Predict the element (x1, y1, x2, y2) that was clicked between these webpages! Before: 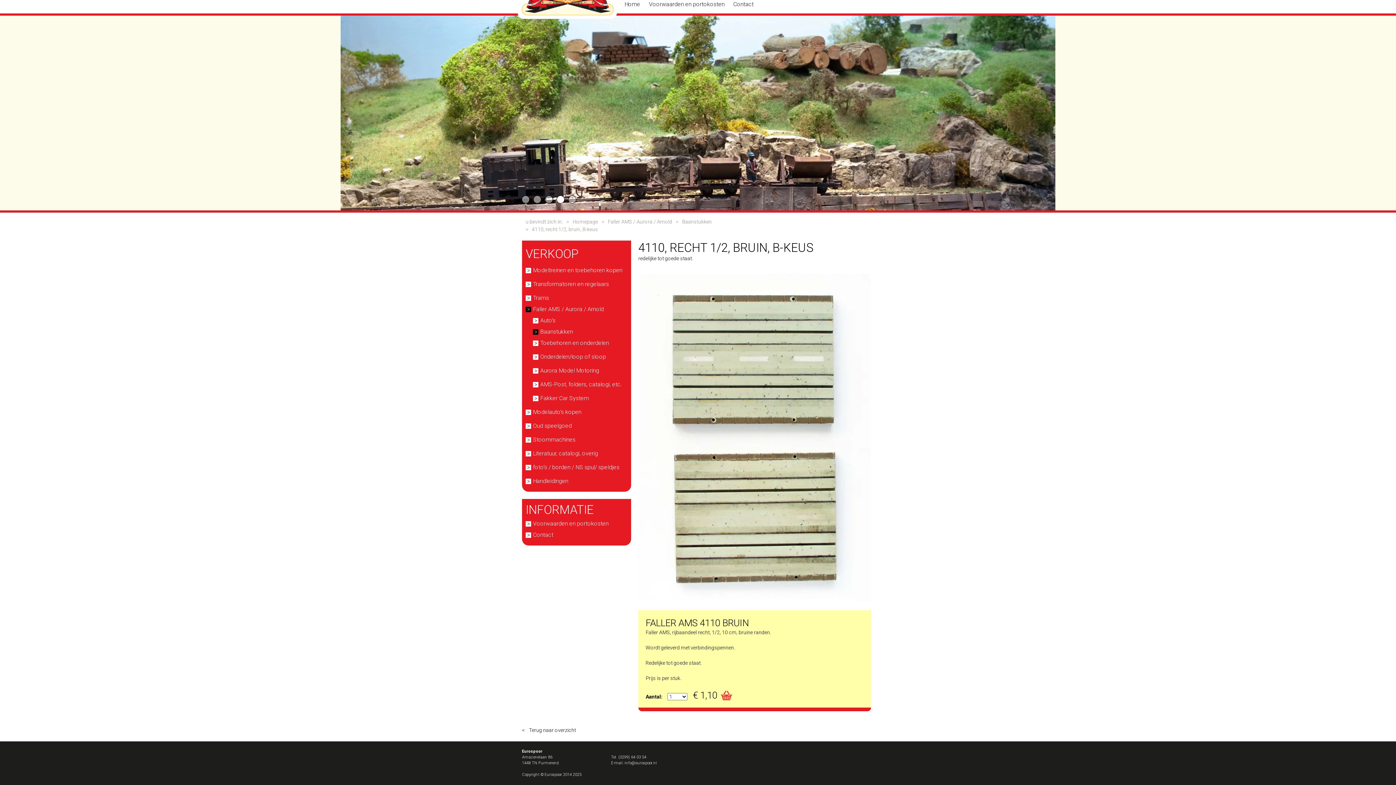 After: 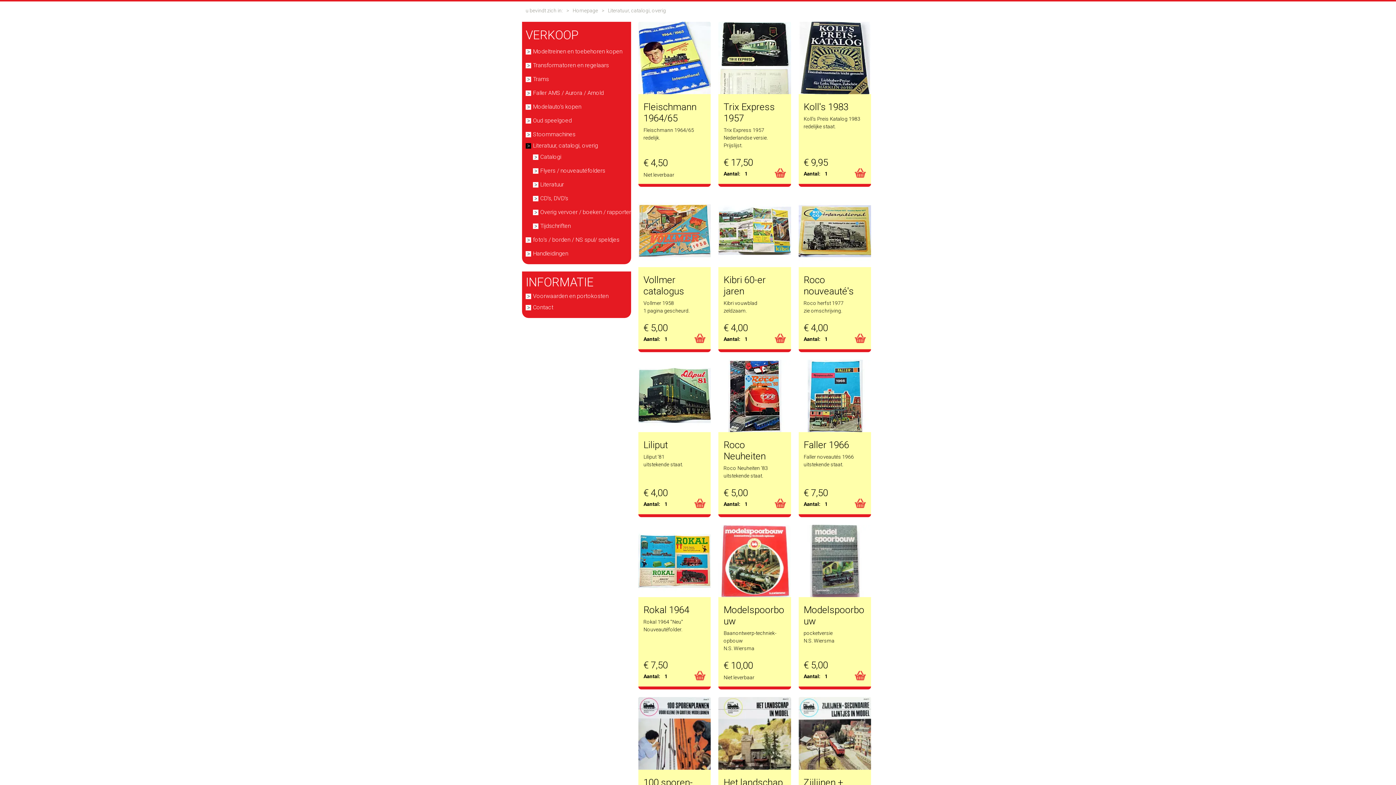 Action: label: Literatuur, catalogi, overig bbox: (525, 449, 637, 458)